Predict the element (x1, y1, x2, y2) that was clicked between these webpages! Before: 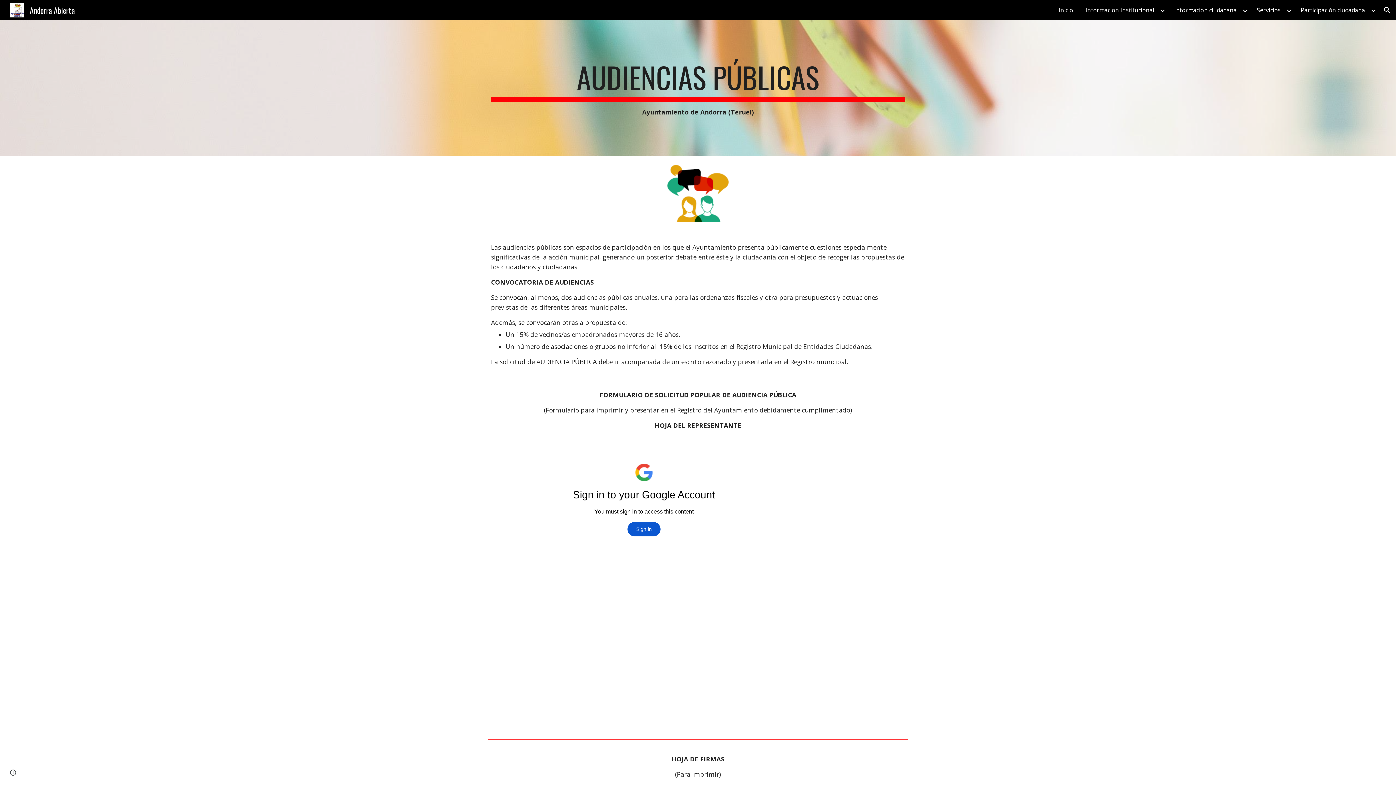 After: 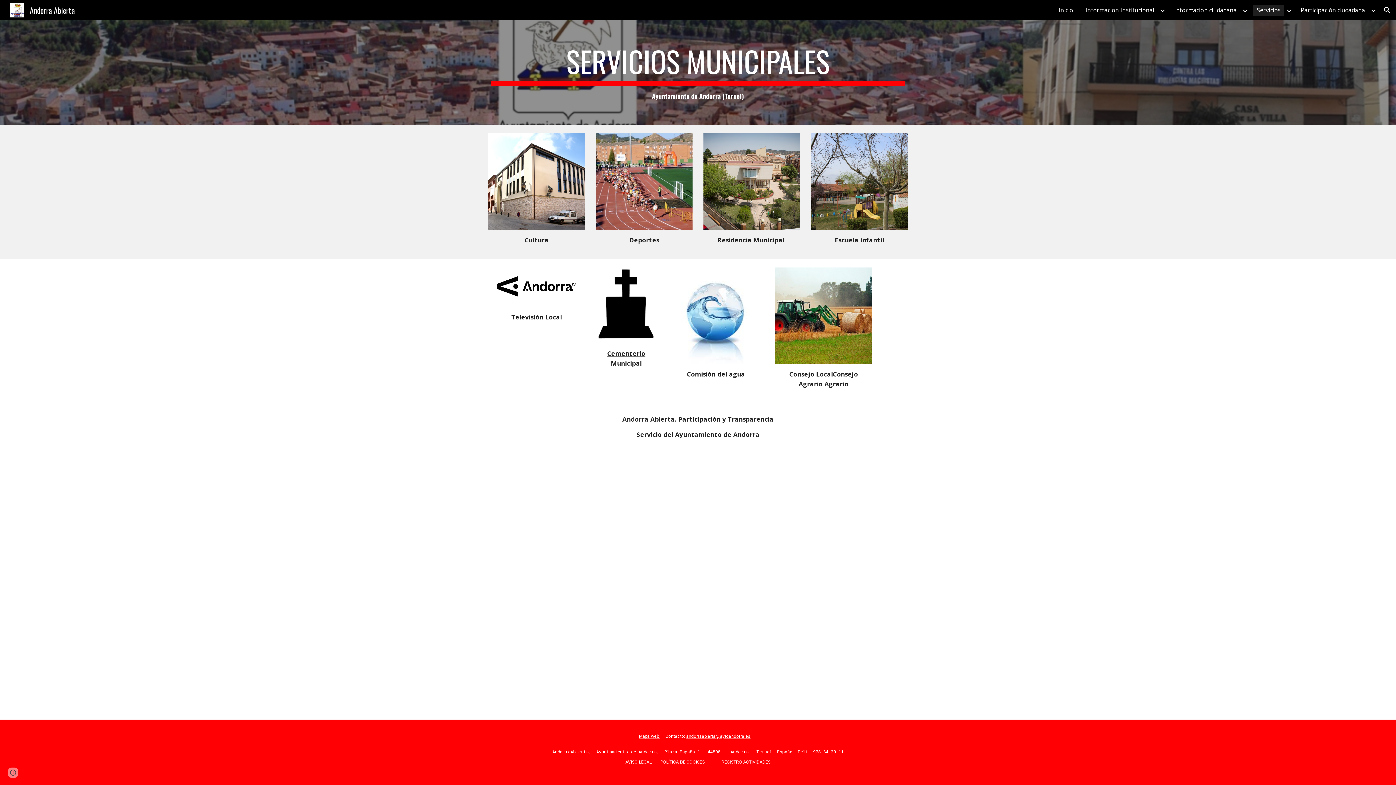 Action: label: Servicios bbox: (1253, 4, 1284, 15)